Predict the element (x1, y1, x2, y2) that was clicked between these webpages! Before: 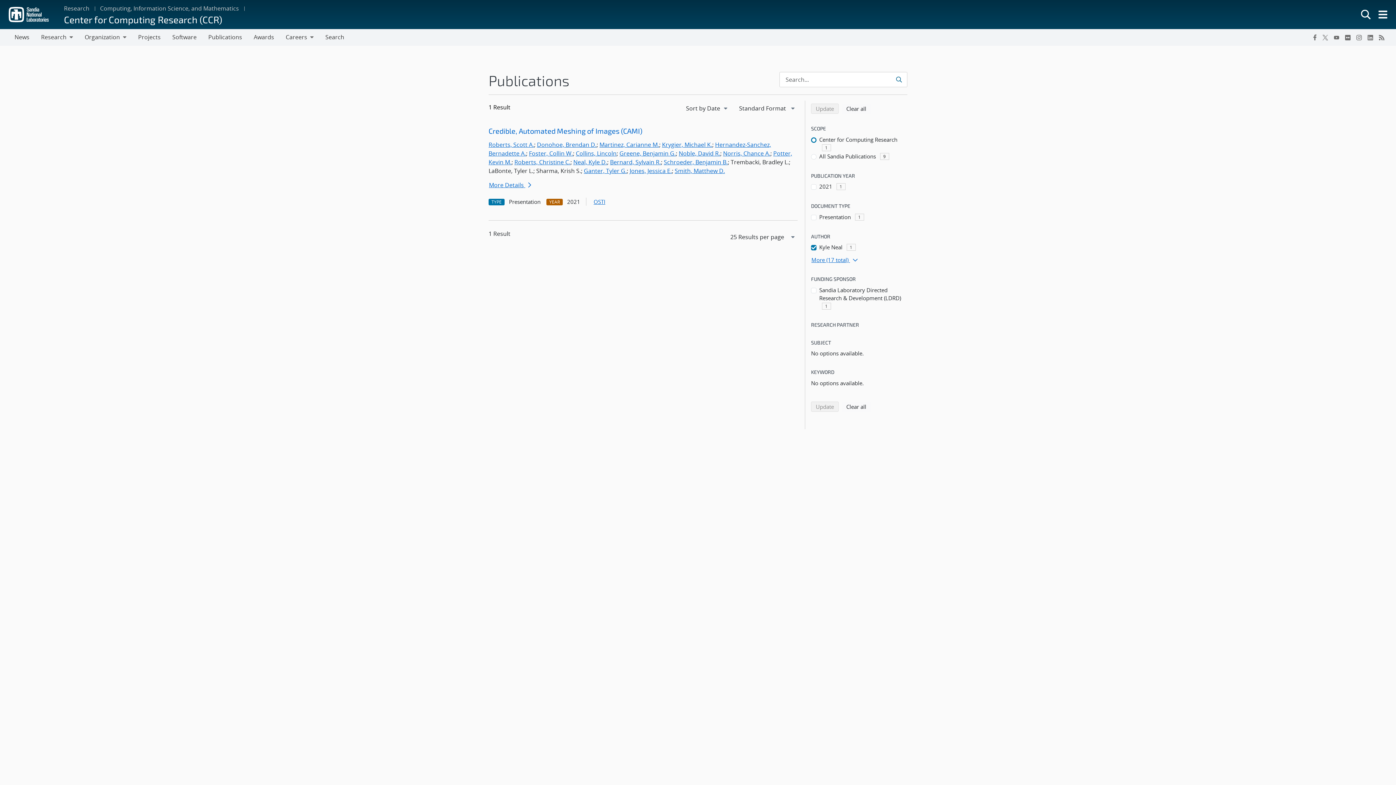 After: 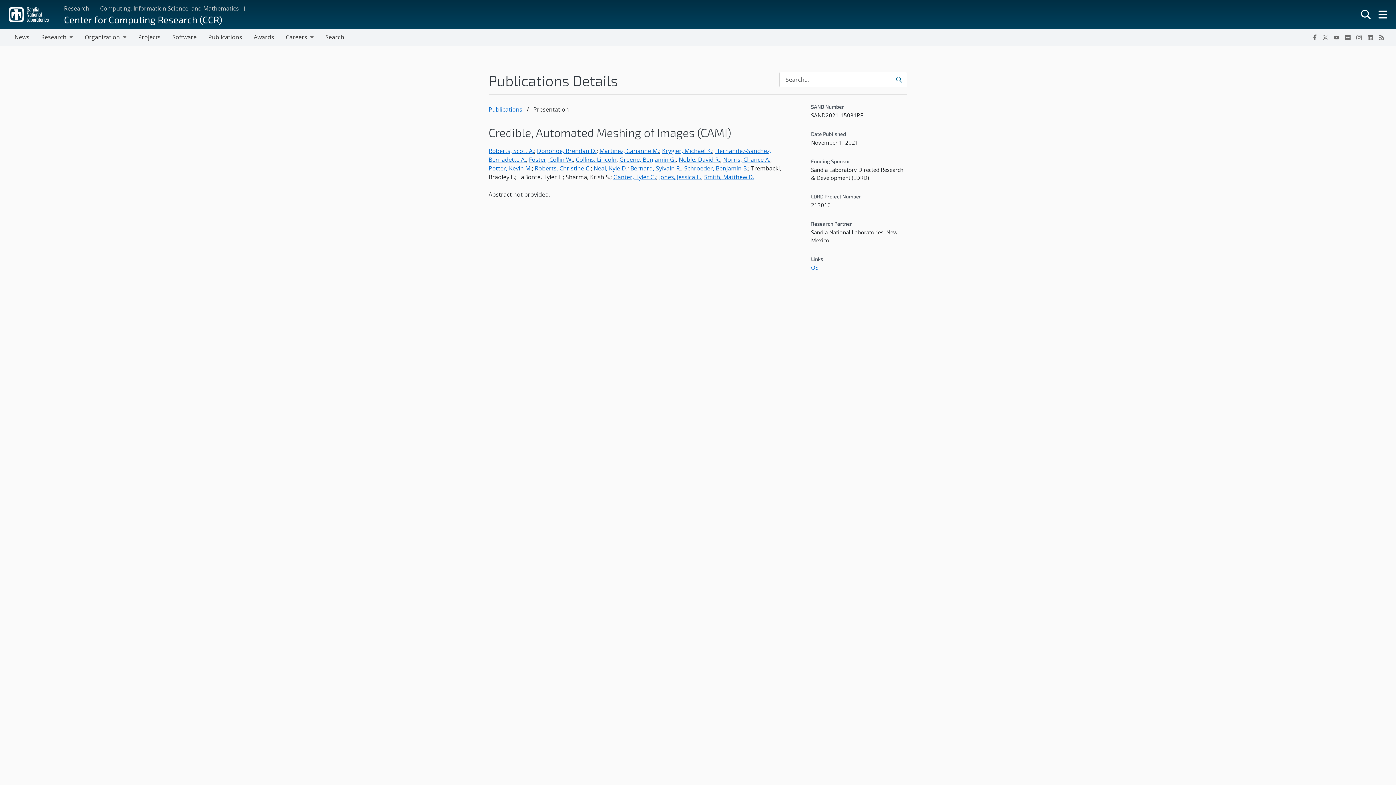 Action: label: Credible, Automated Meshing of Images (CAMI) bbox: (488, 126, 642, 135)